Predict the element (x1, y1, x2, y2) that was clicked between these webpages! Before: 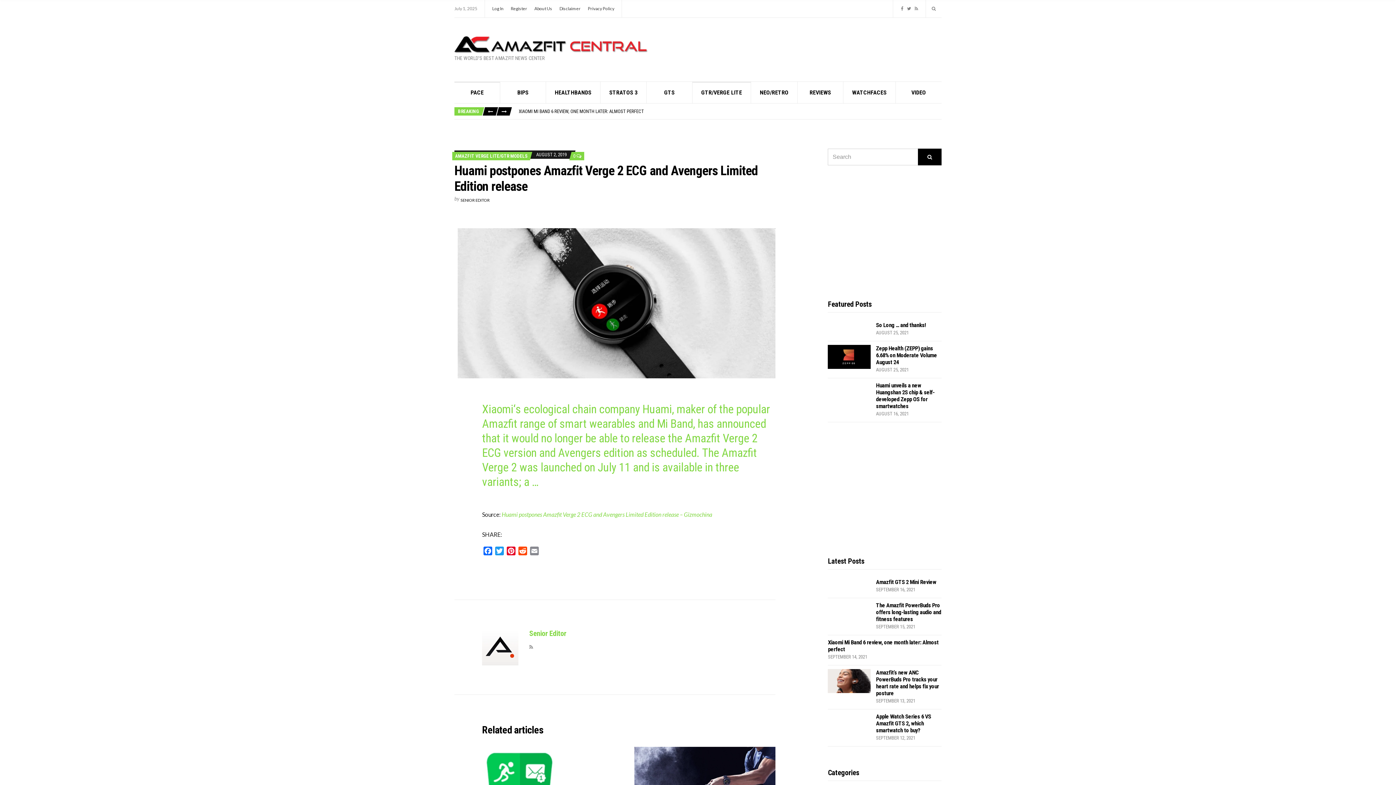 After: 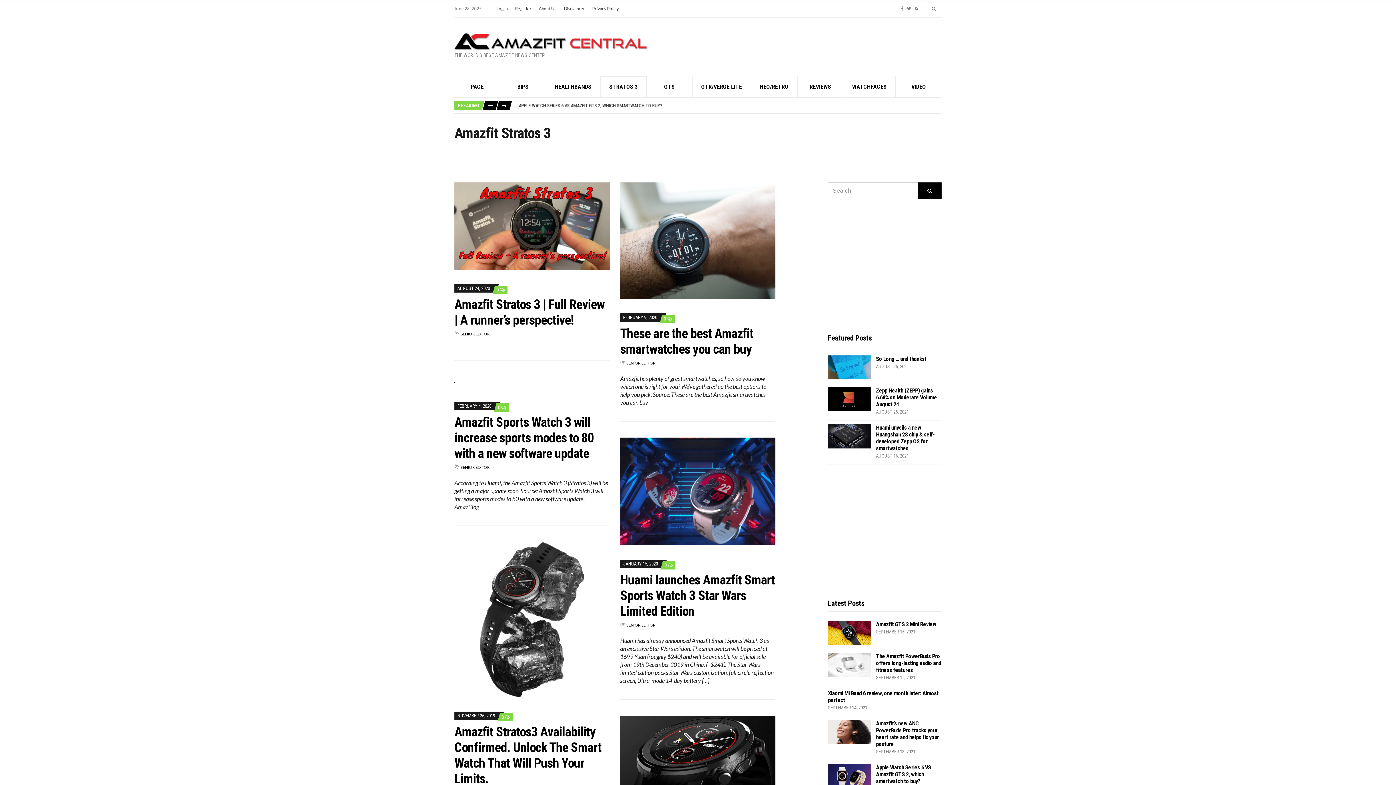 Action: label: STRATOS 3 bbox: (600, 81, 646, 103)